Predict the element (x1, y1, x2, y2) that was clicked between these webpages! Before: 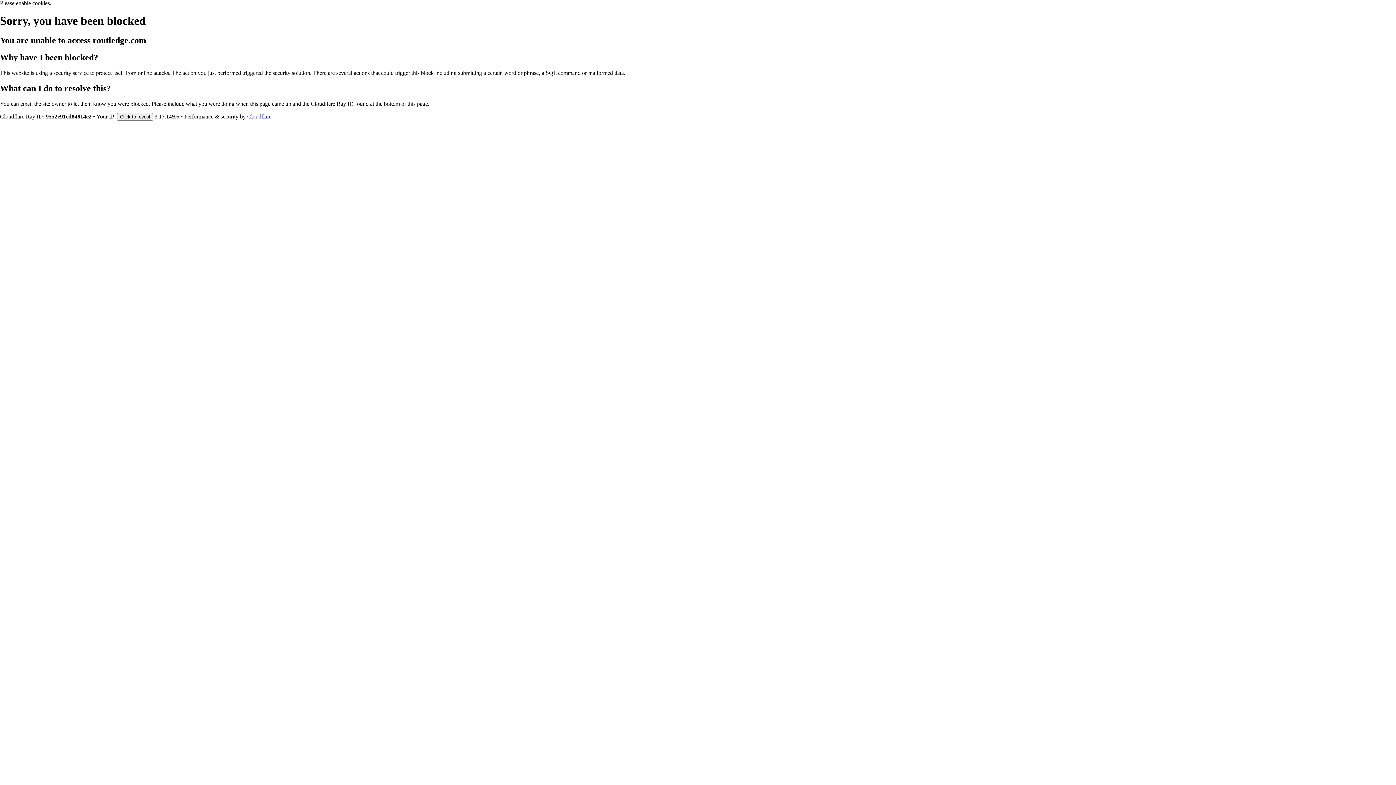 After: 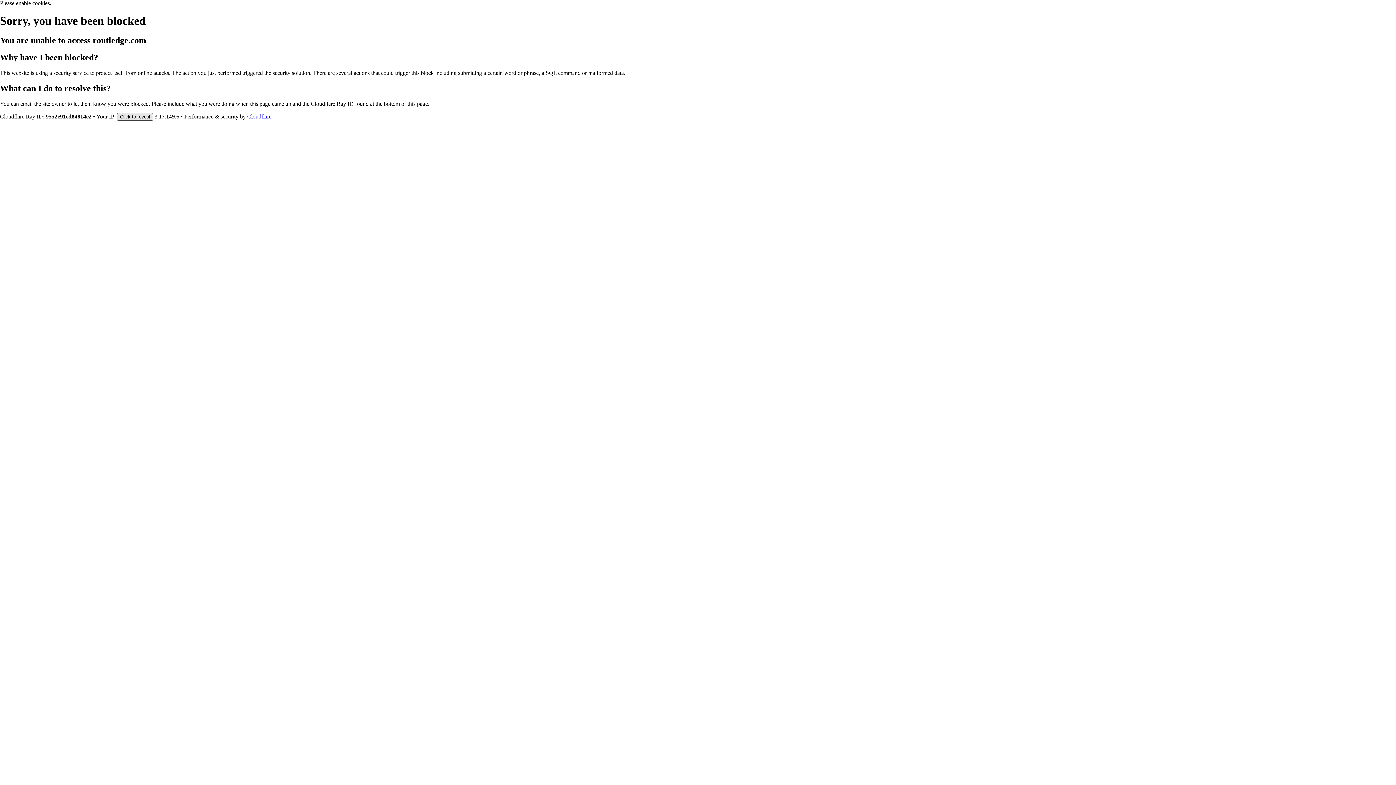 Action: bbox: (117, 112, 153, 120) label: Click to reveal